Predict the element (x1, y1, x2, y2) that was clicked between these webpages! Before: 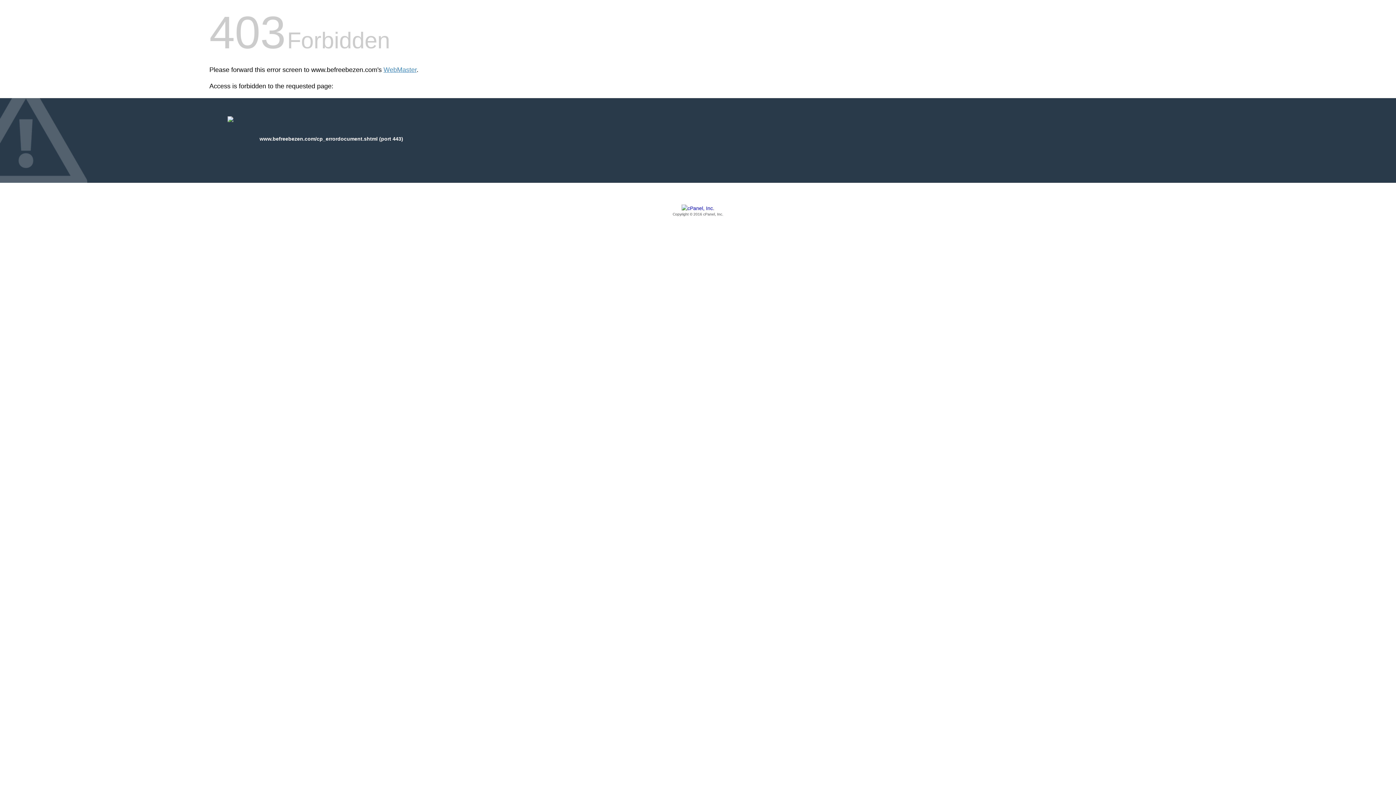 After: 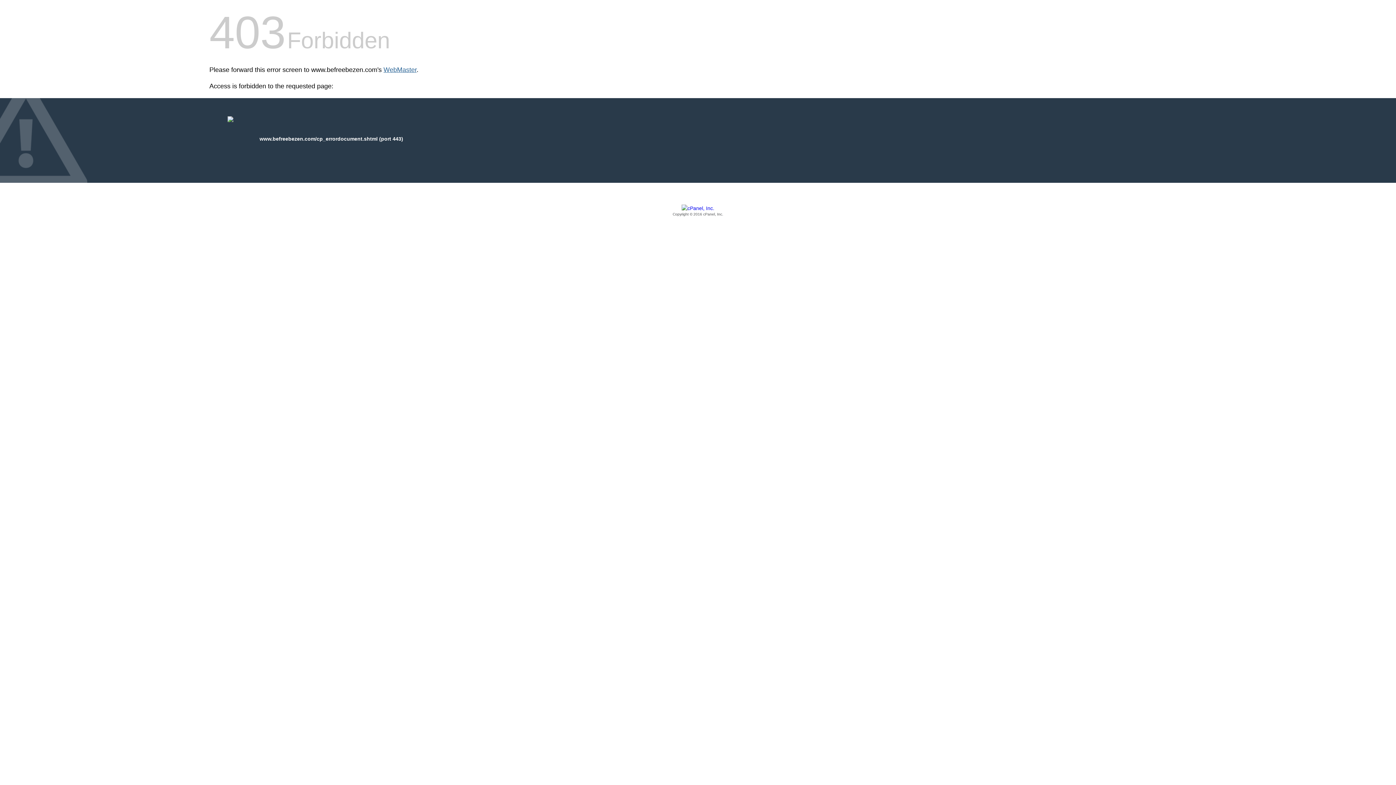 Action: label: WebMaster bbox: (383, 66, 416, 73)